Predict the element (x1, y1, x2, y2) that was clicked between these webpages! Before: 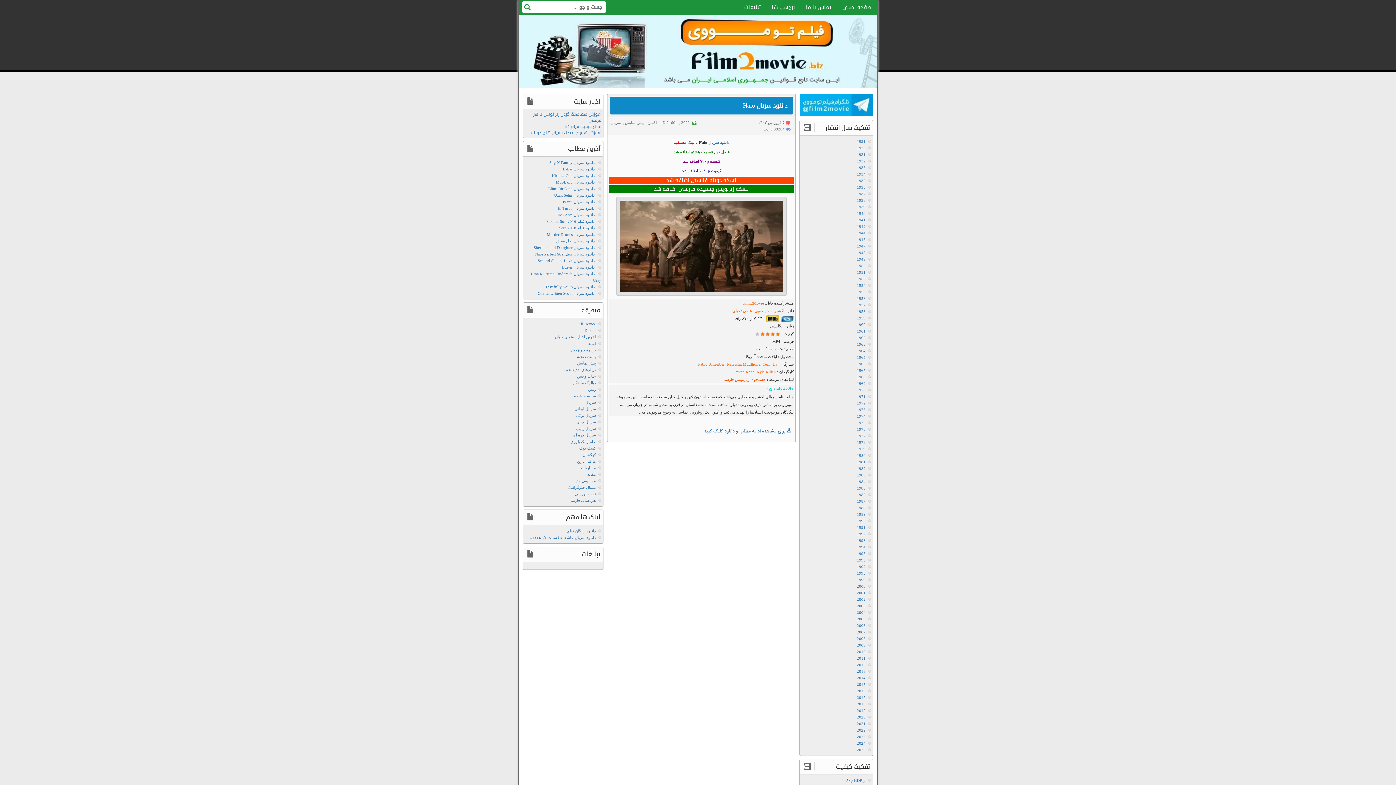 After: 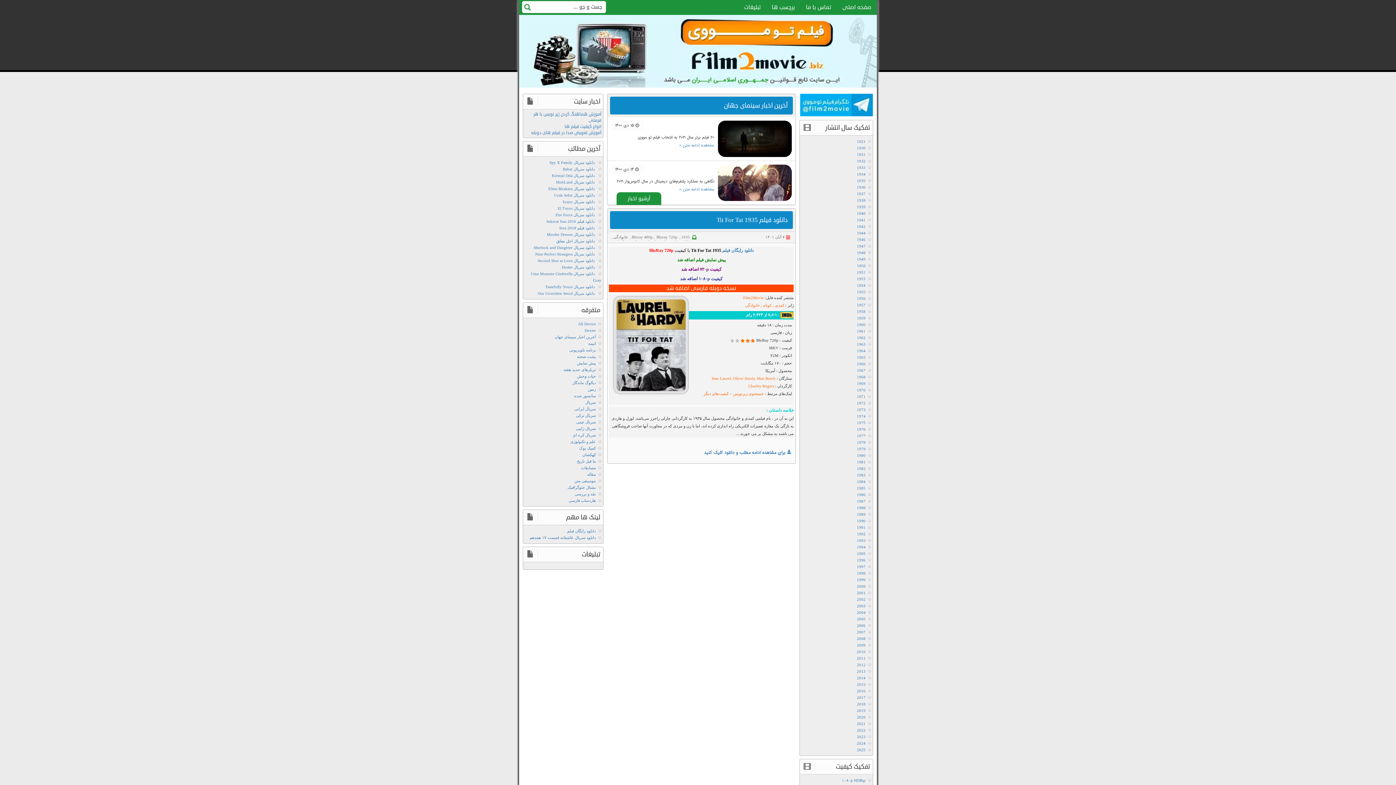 Action: label: 1935 bbox: (857, 178, 865, 182)